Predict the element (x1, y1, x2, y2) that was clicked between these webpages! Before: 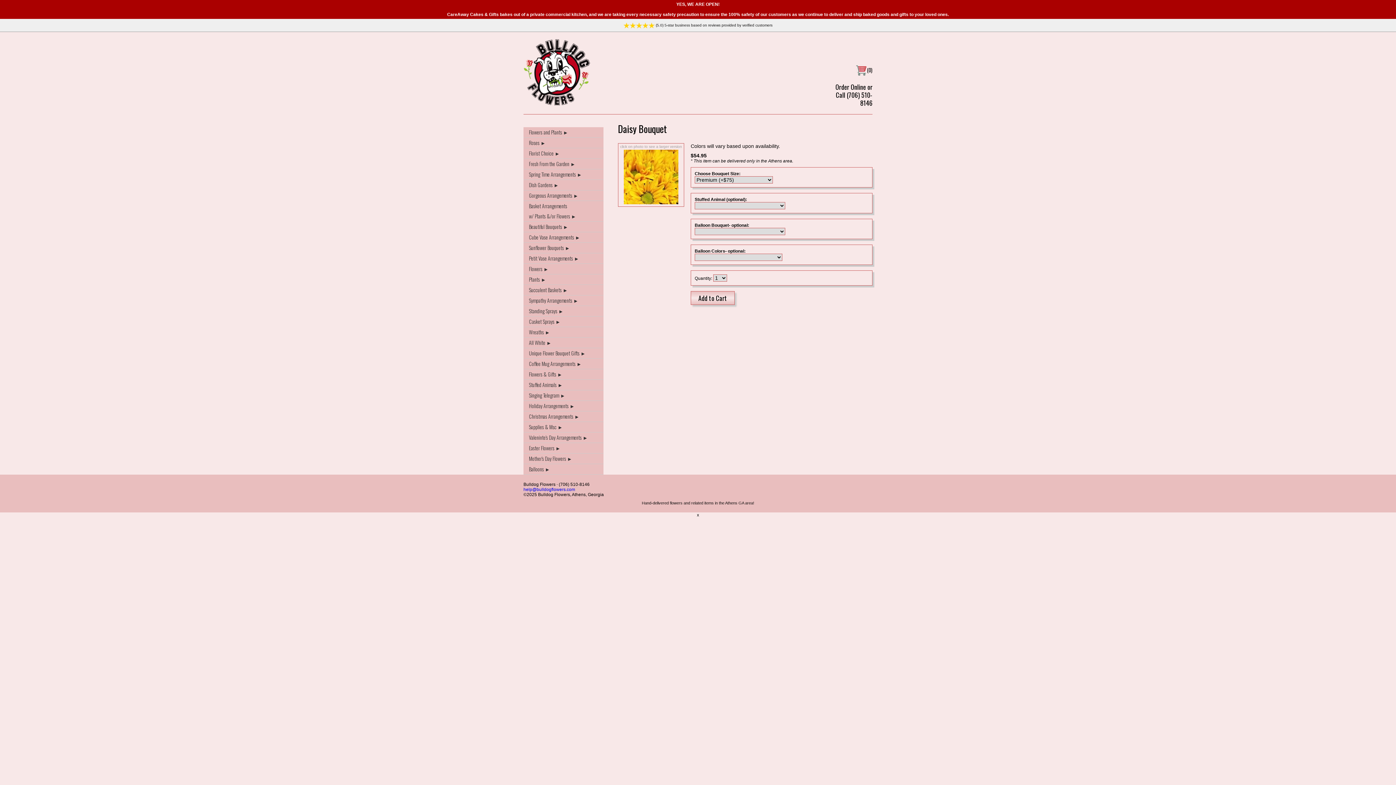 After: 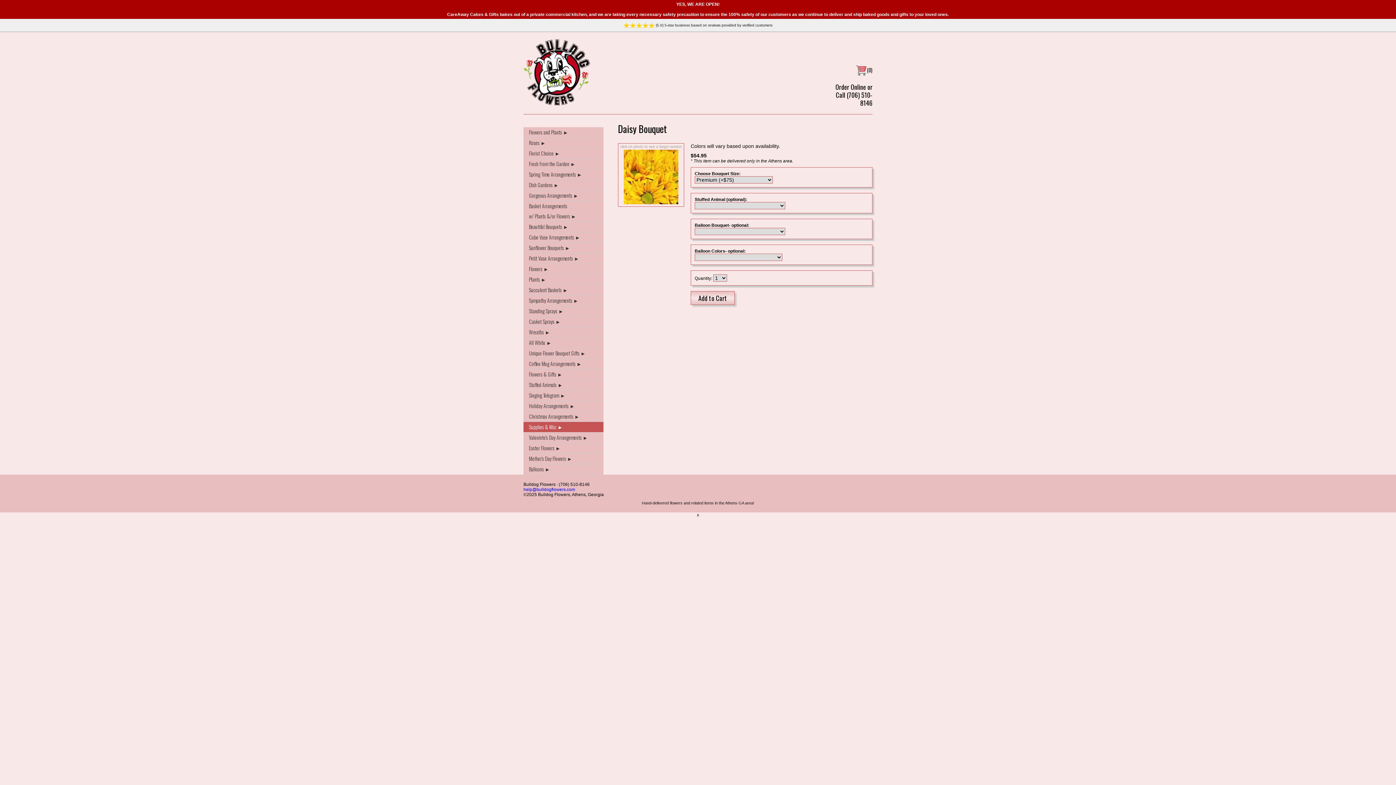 Action: label: Supplies & Msc ► bbox: (523, 422, 603, 432)